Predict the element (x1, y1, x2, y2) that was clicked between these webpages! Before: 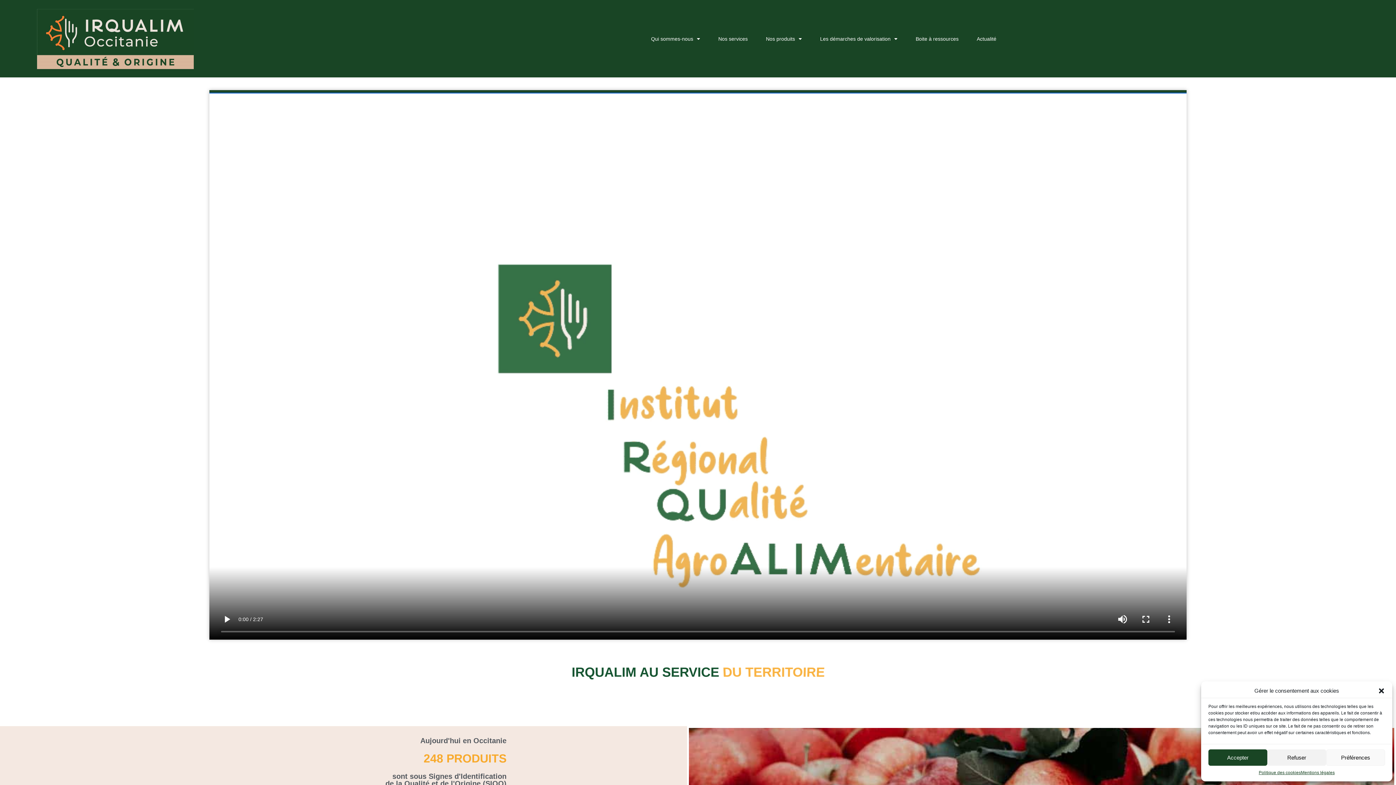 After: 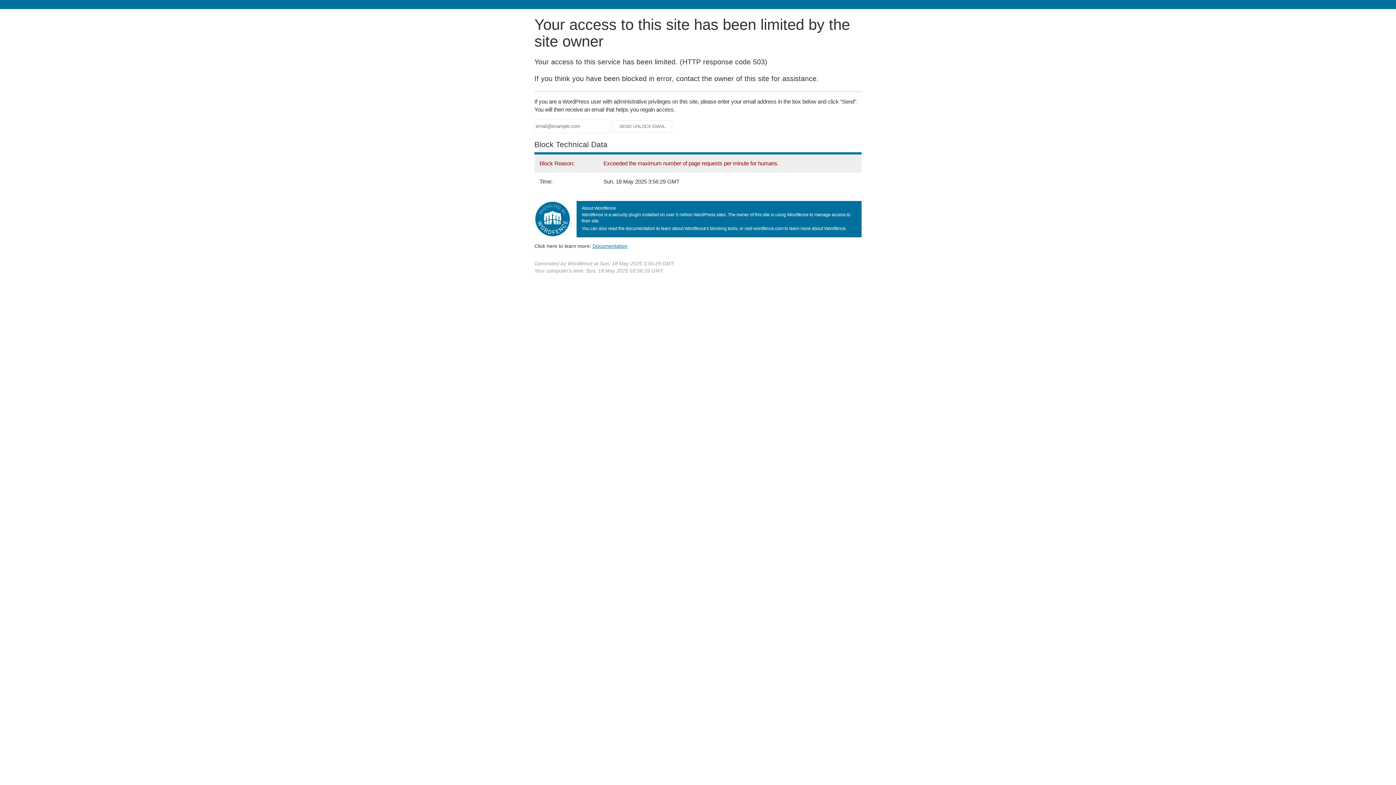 Action: label: Nos services bbox: (718, 31, 747, 46)